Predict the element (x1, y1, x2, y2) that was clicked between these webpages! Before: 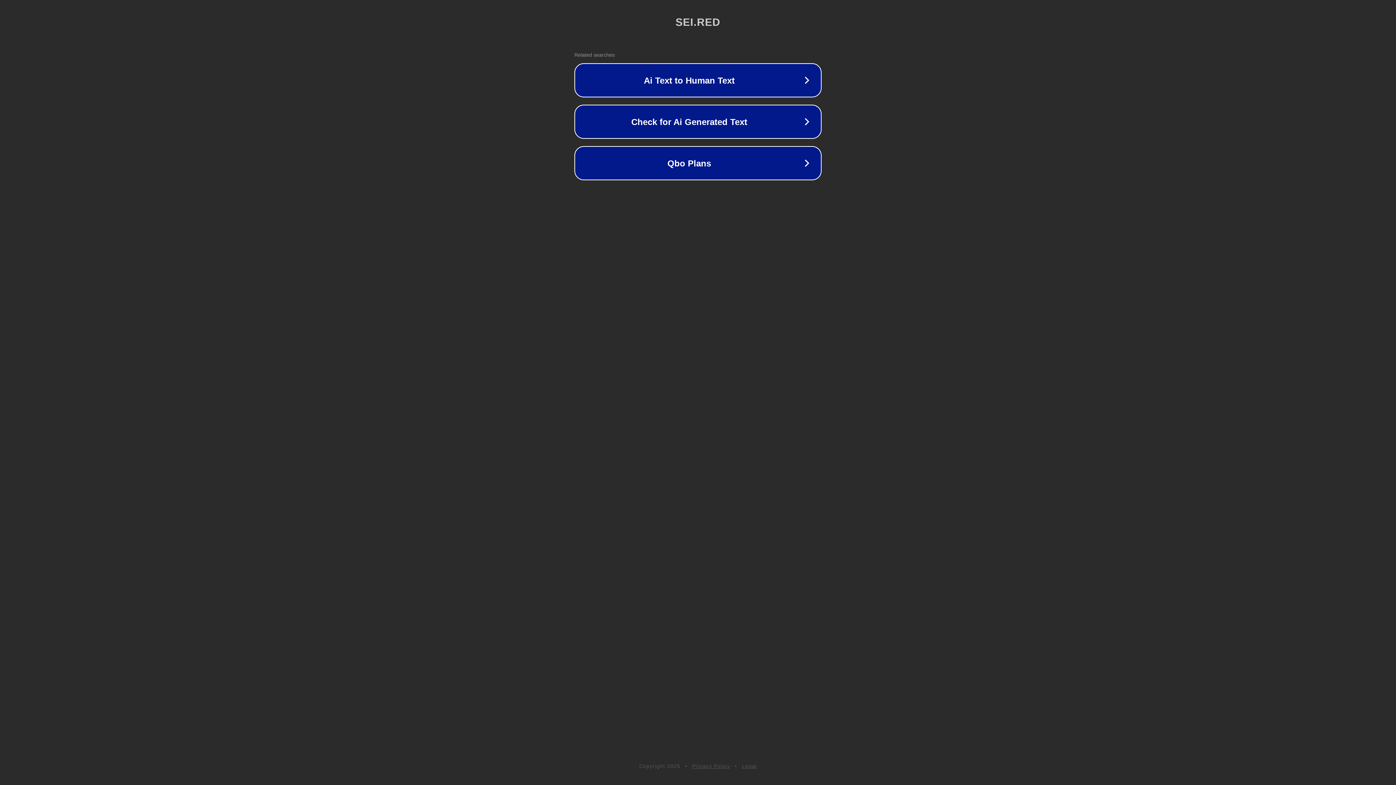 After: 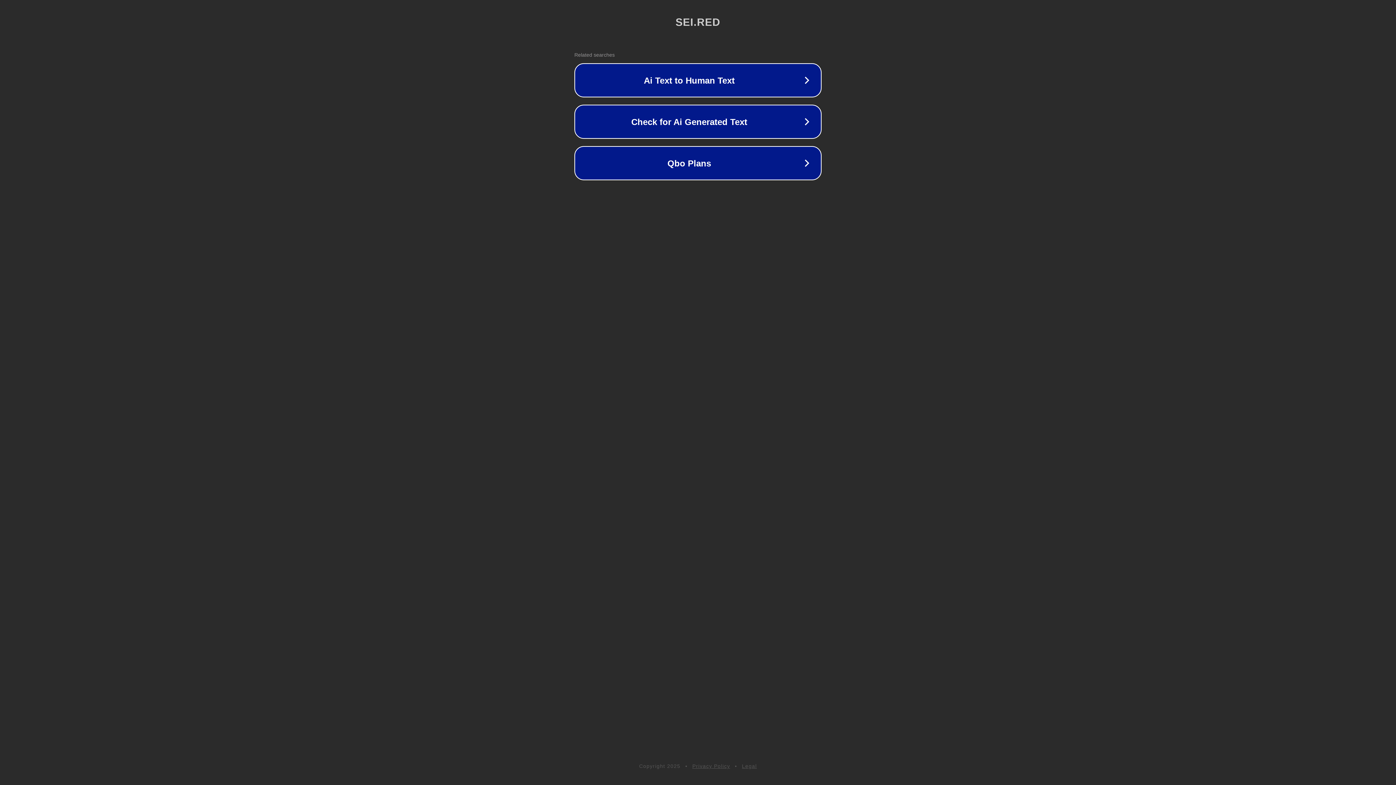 Action: bbox: (692, 763, 730, 769) label: Privacy Policy